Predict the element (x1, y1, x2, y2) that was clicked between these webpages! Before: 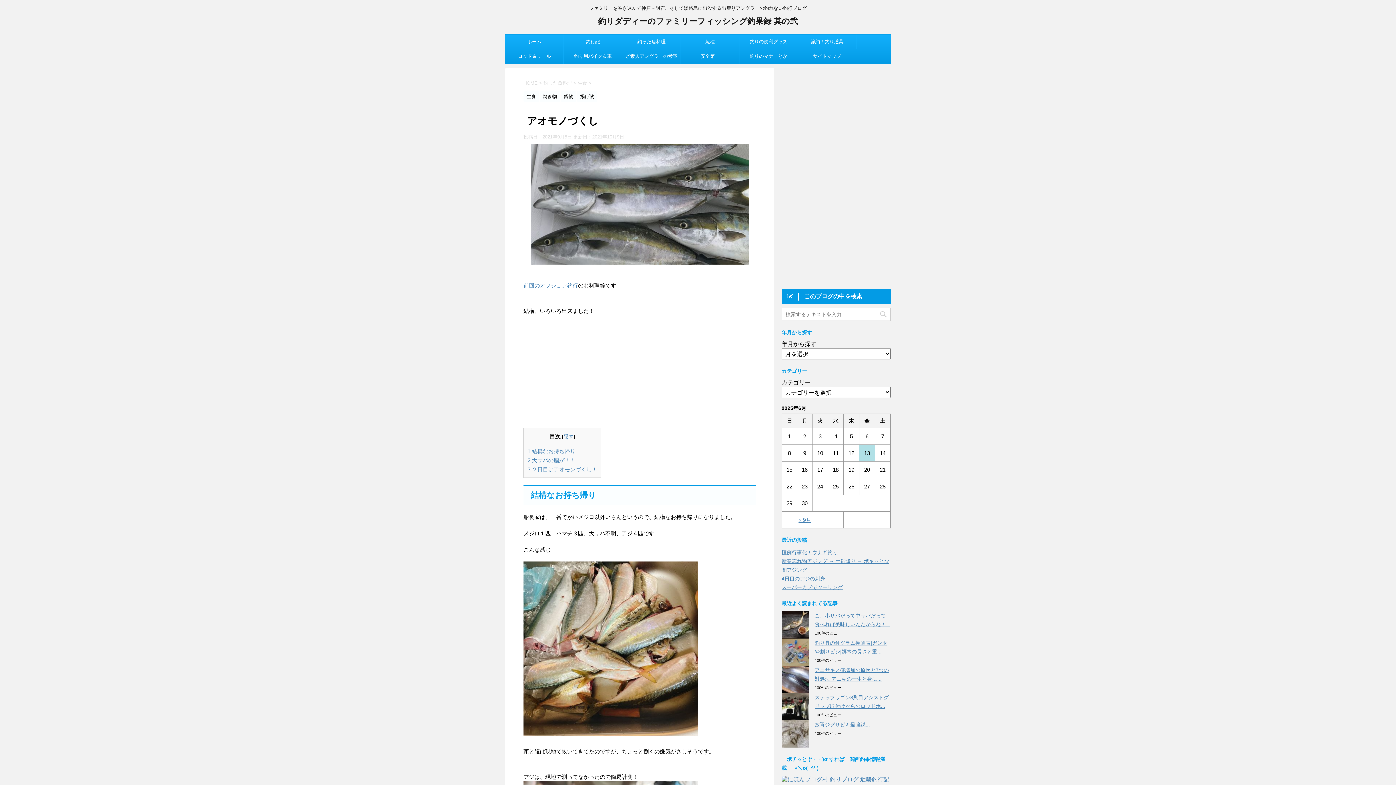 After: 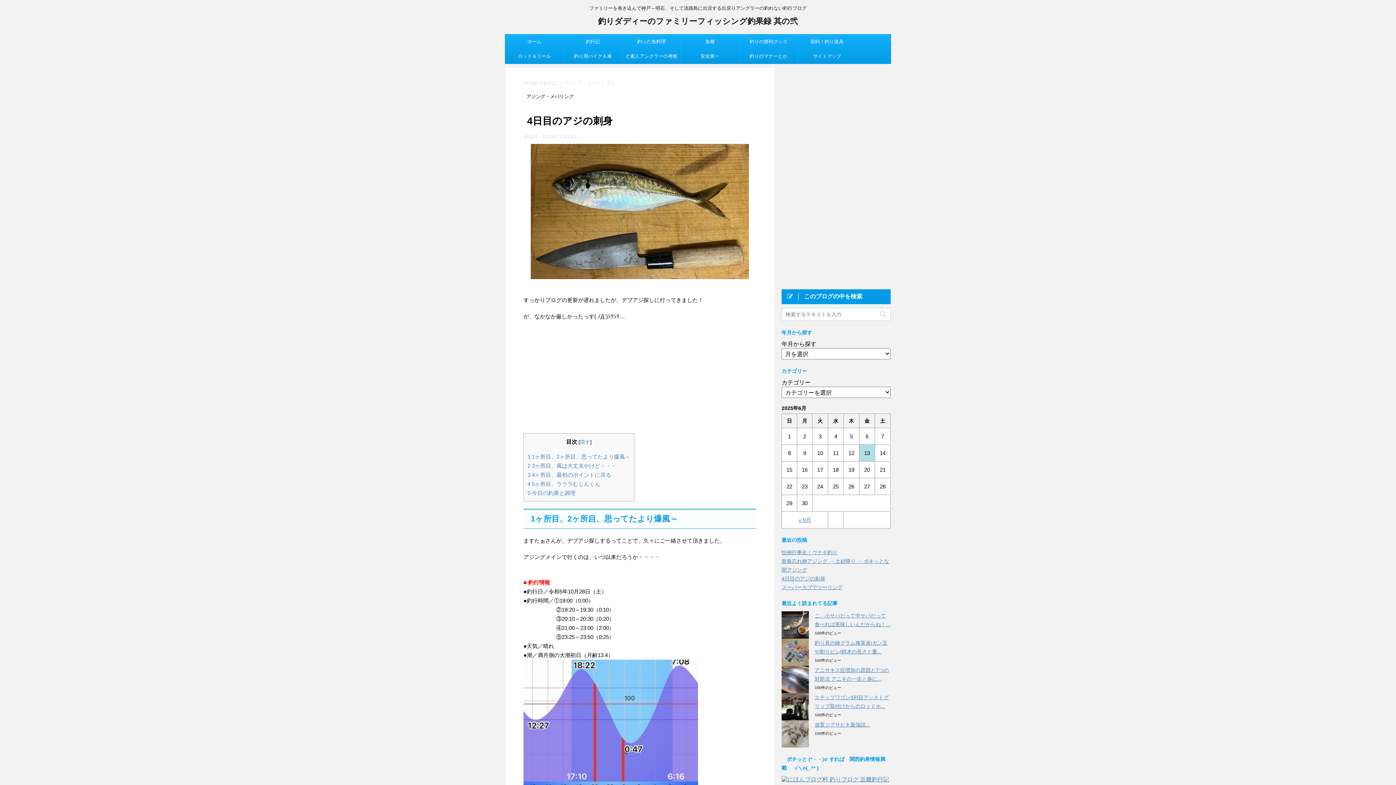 Action: label: 4日目のアジの刺身 bbox: (781, 576, 825, 581)